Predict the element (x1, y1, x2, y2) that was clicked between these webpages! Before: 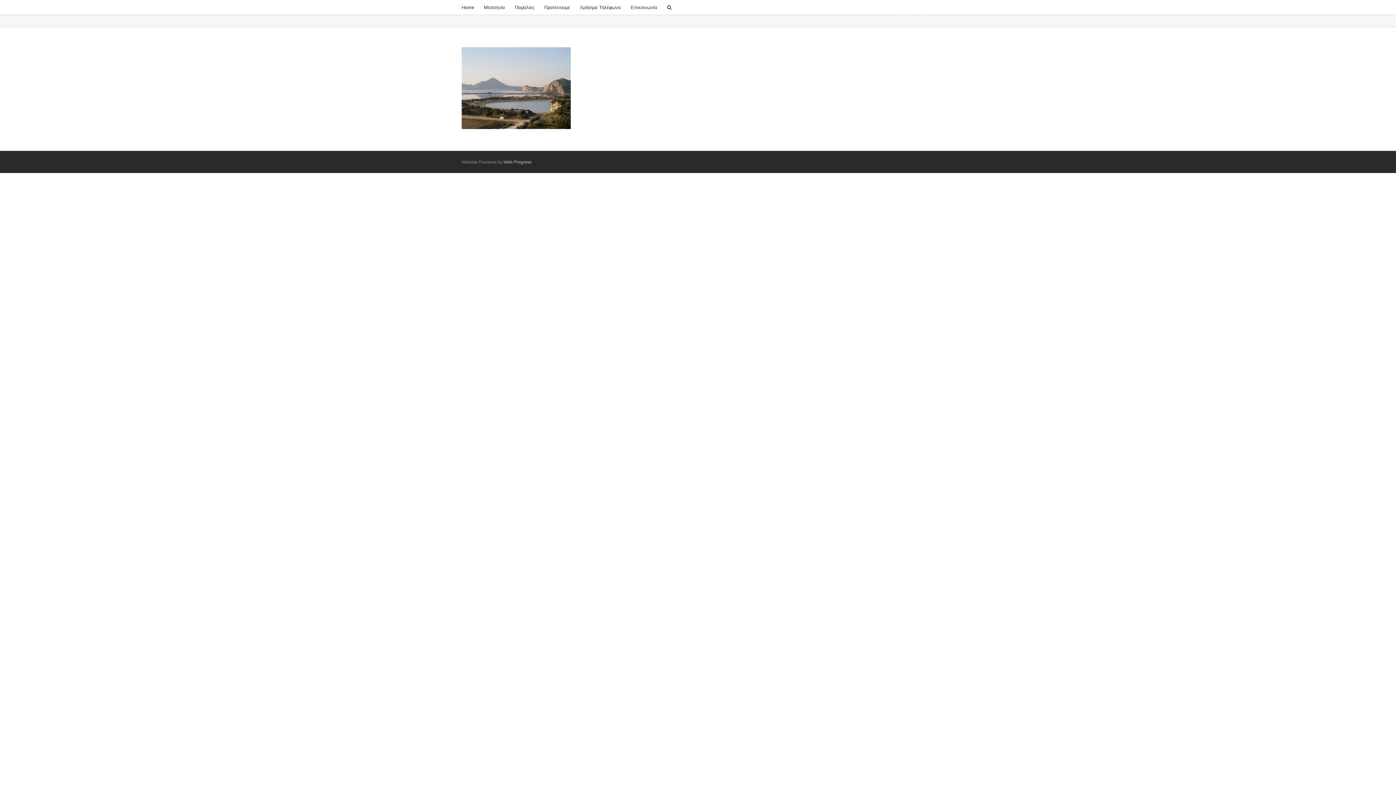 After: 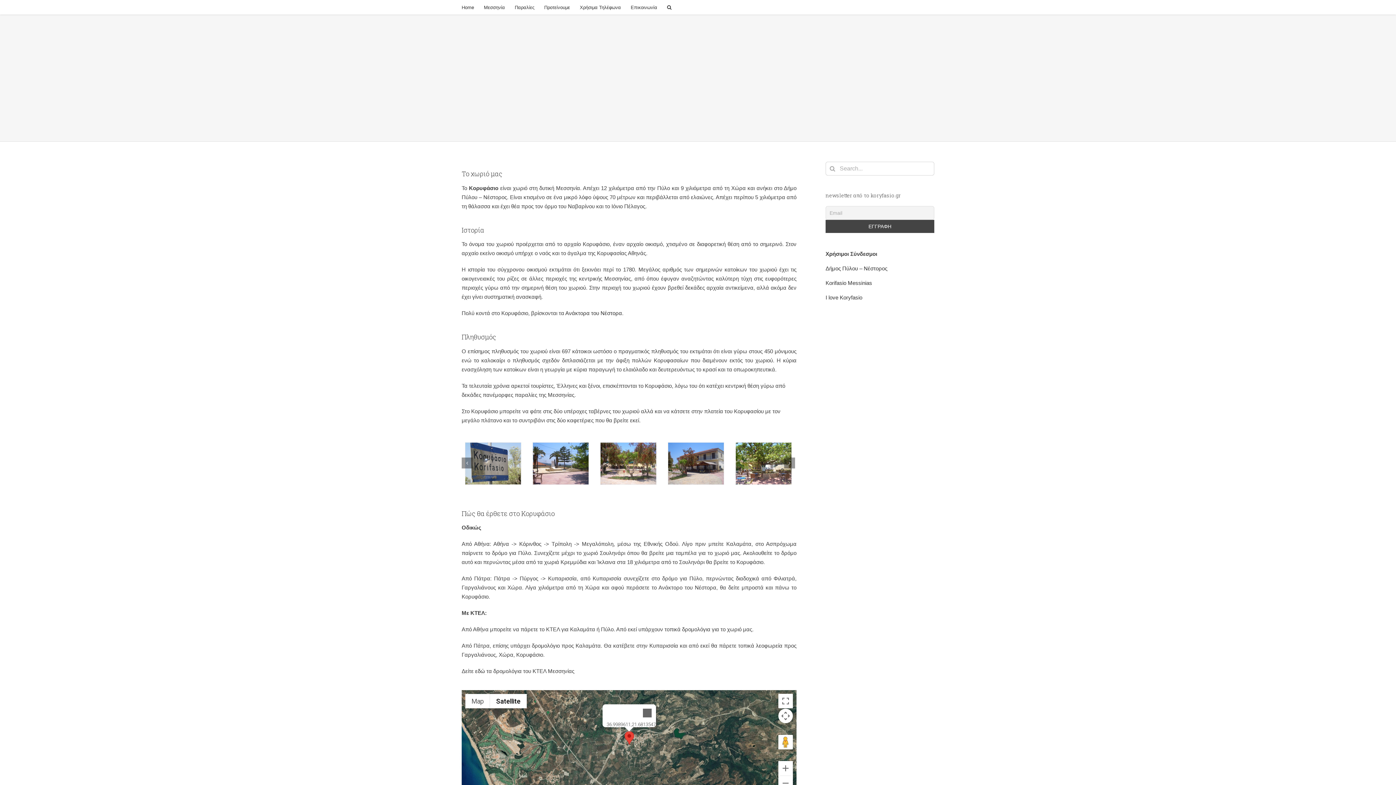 Action: bbox: (461, 0, 474, 14) label: Home